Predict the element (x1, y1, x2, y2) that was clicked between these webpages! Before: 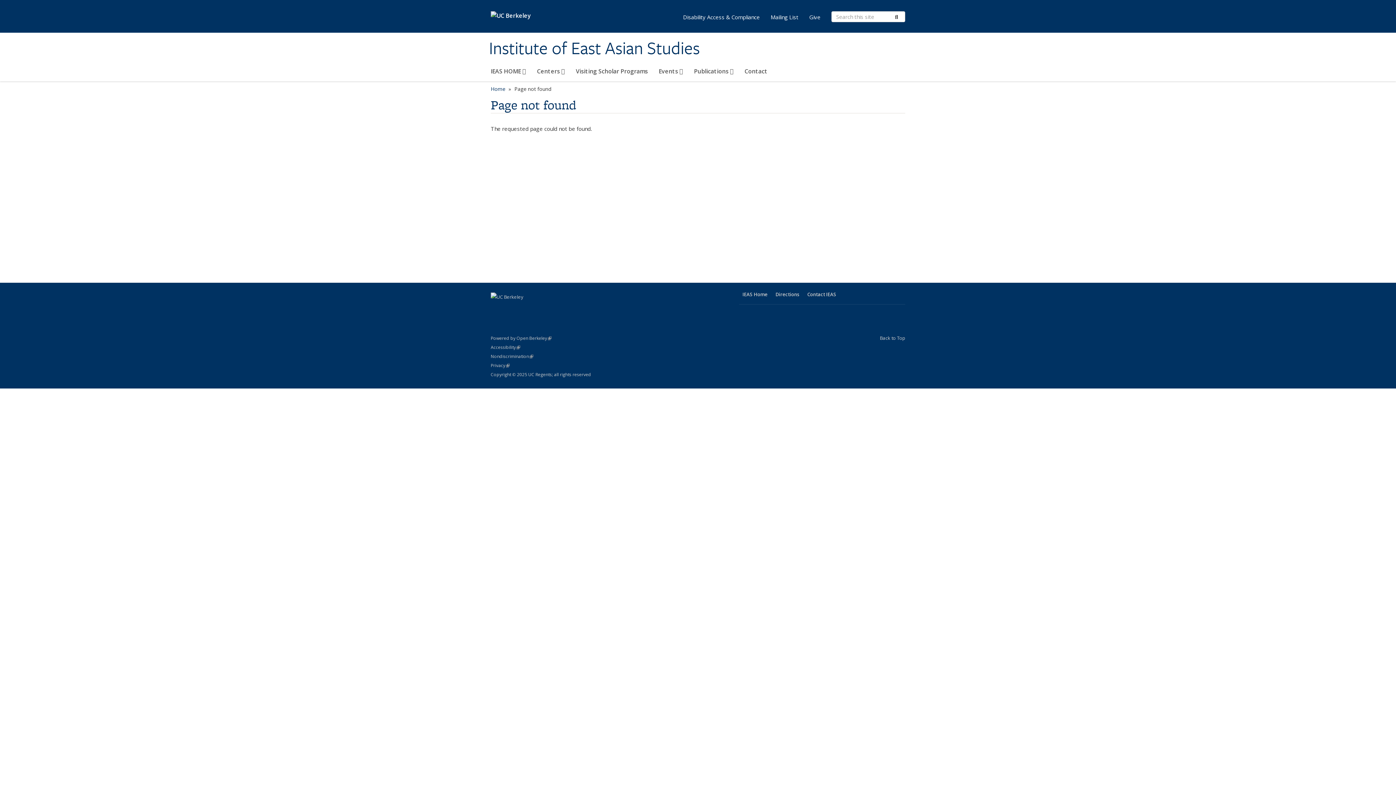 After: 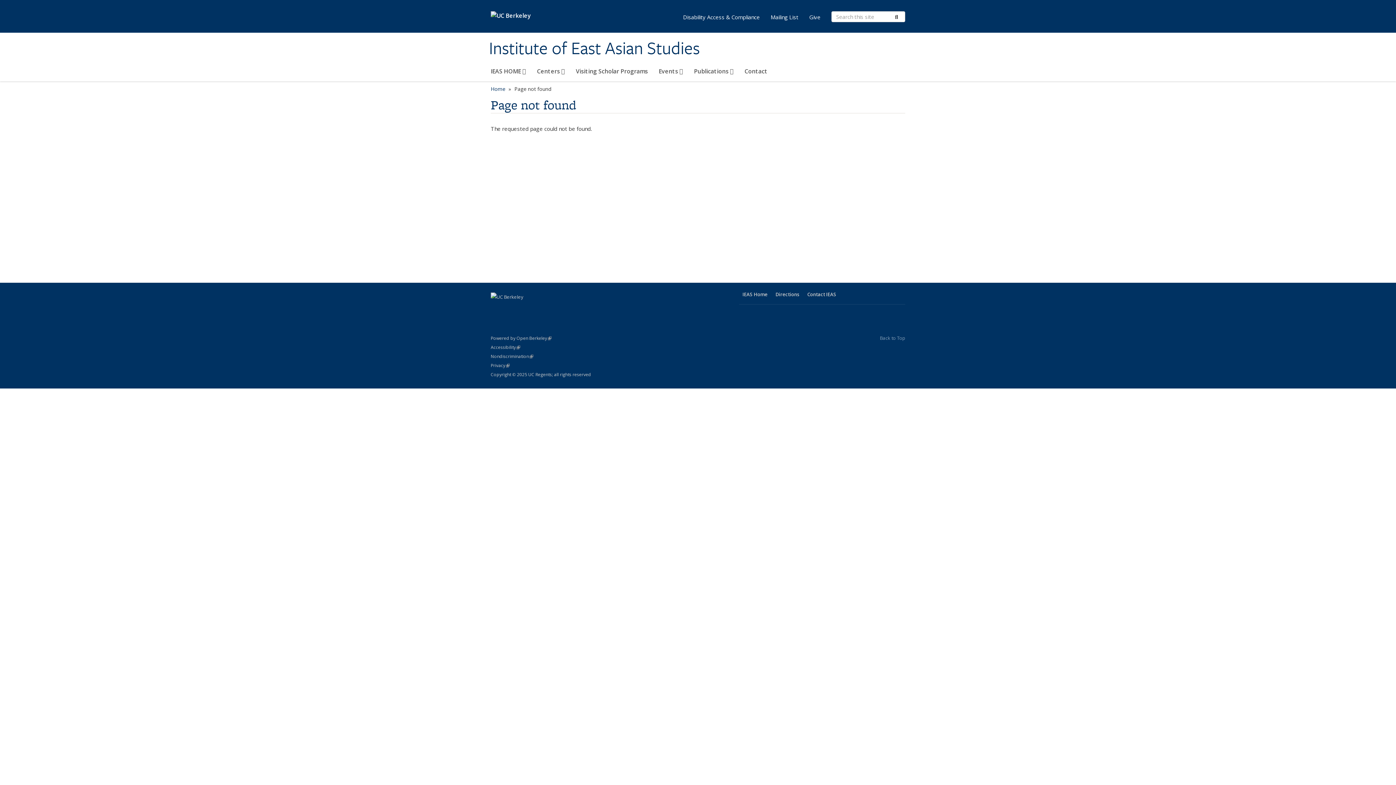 Action: label: Back to Top bbox: (880, 334, 905, 341)